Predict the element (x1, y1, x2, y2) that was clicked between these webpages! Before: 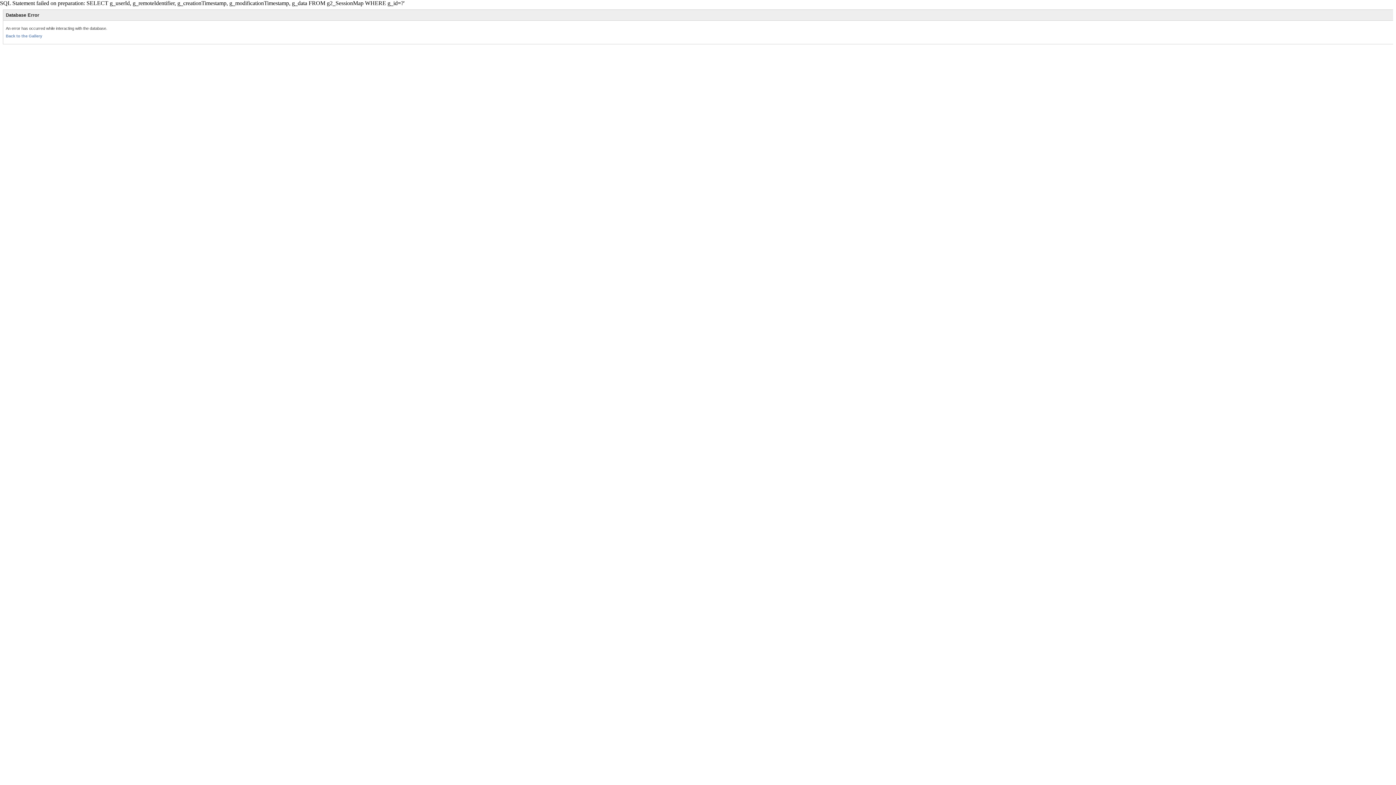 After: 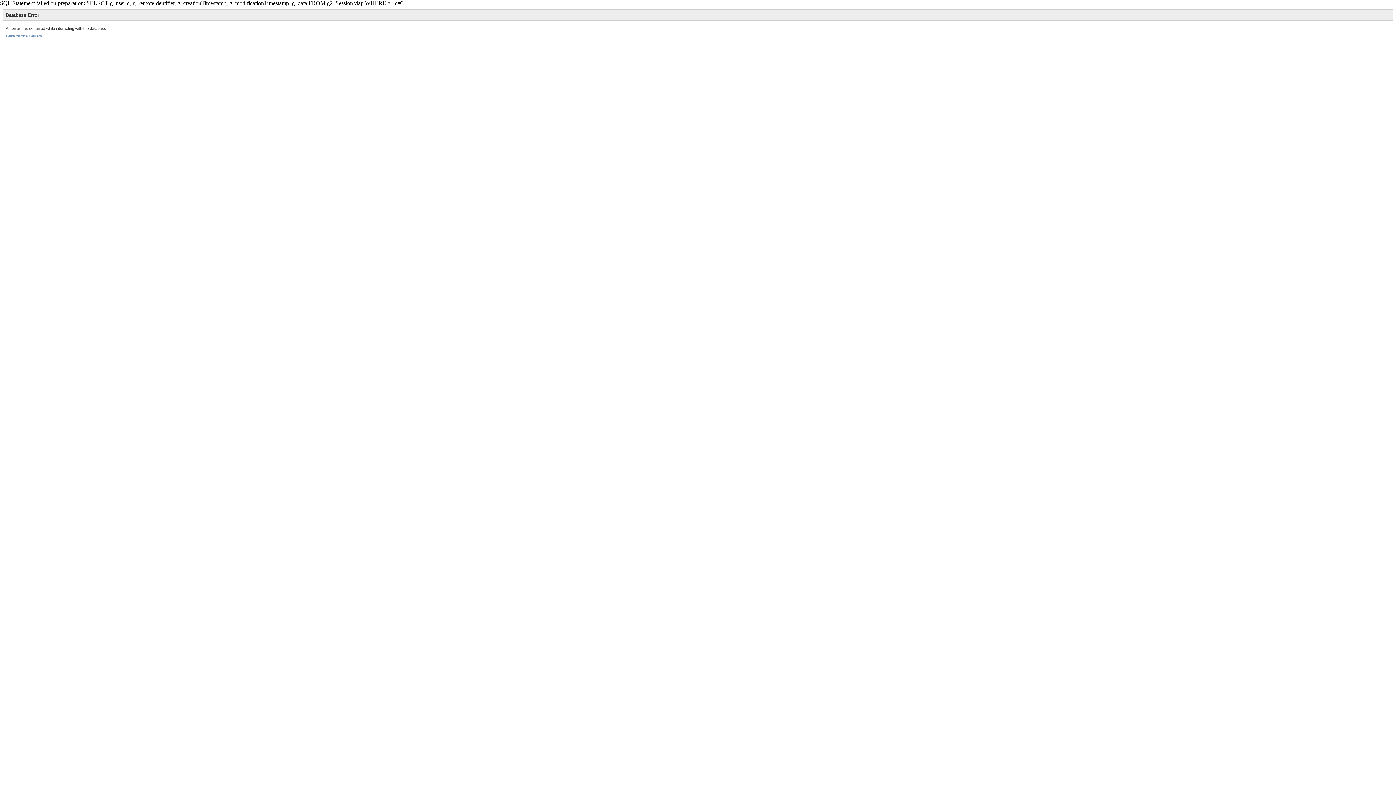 Action: bbox: (5, 33, 42, 38) label: Back to the Gallery